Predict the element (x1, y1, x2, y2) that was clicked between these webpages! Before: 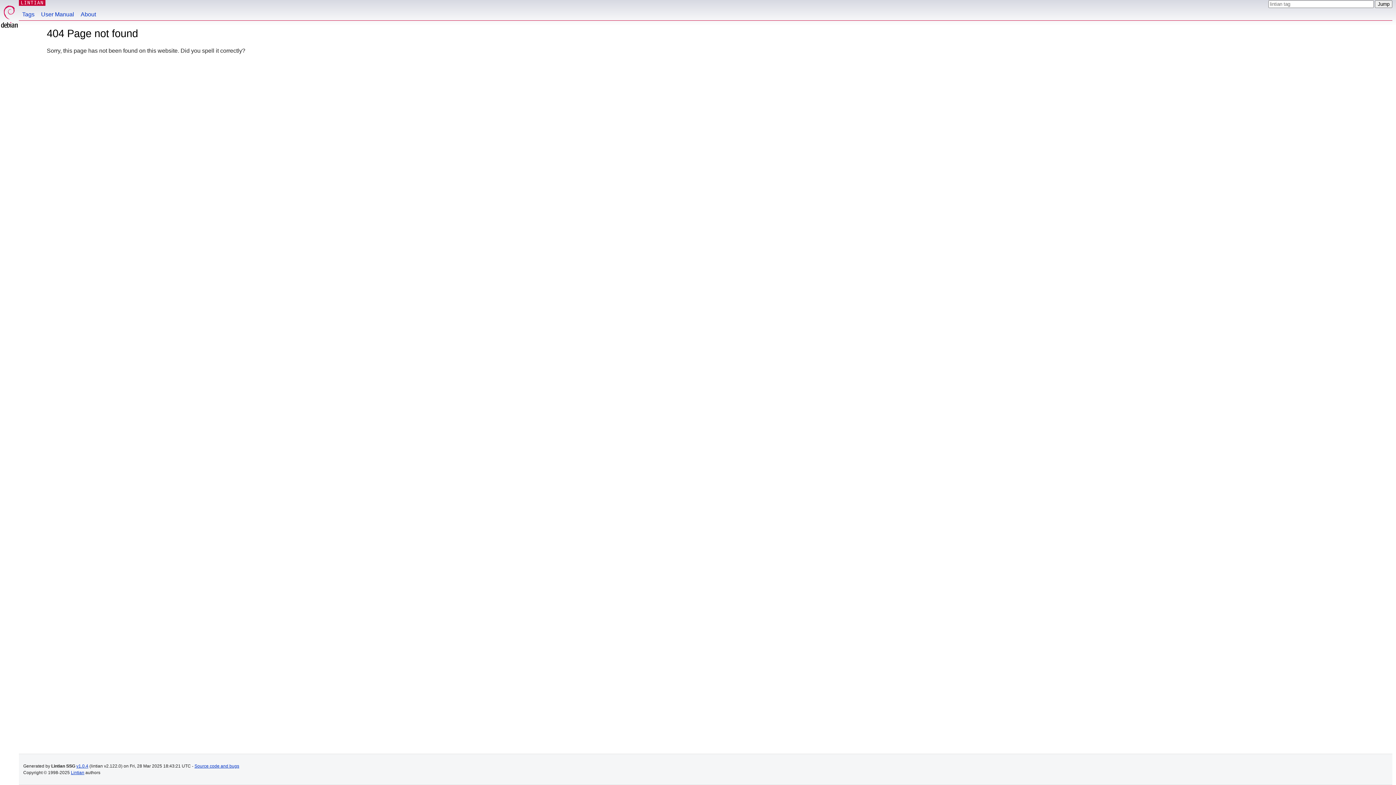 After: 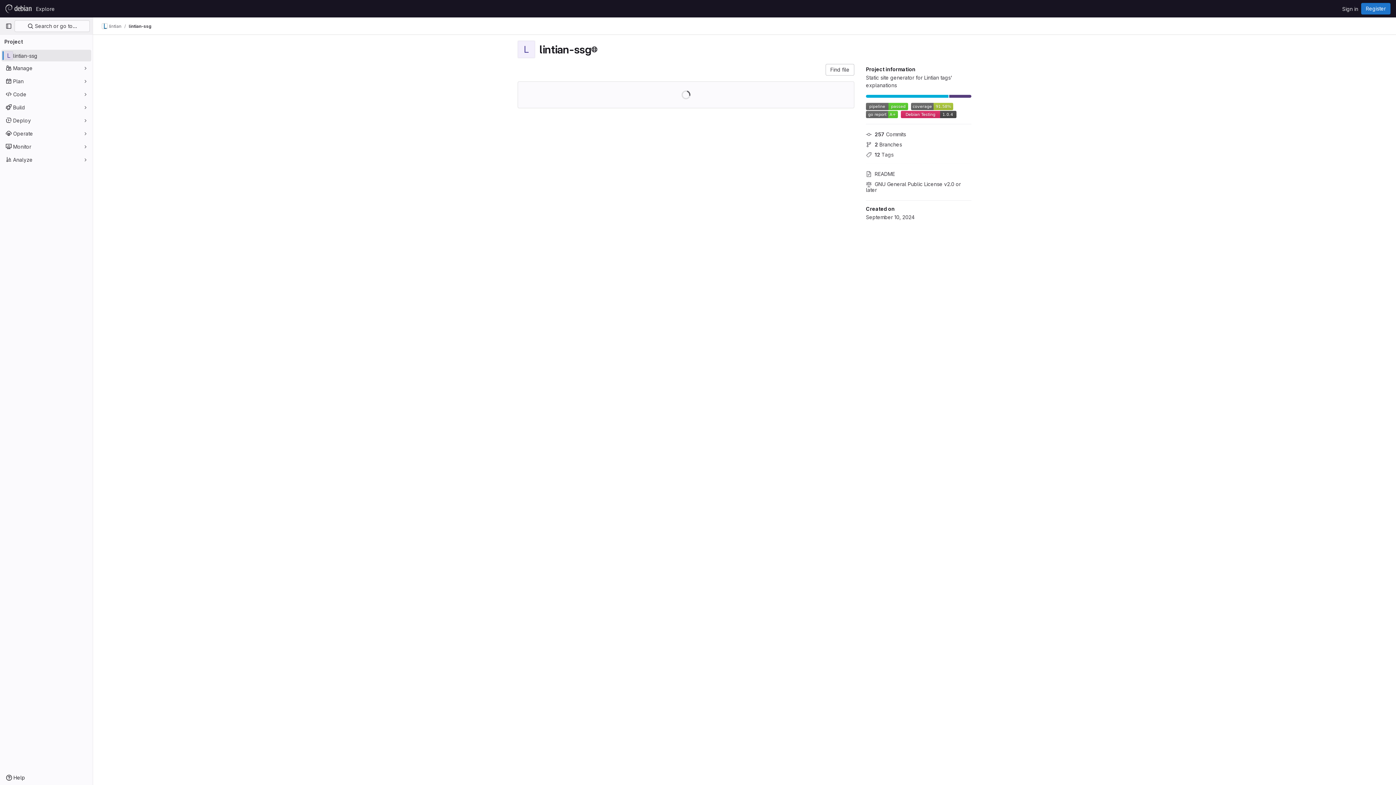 Action: label: Source code and bugs bbox: (194, 764, 239, 769)